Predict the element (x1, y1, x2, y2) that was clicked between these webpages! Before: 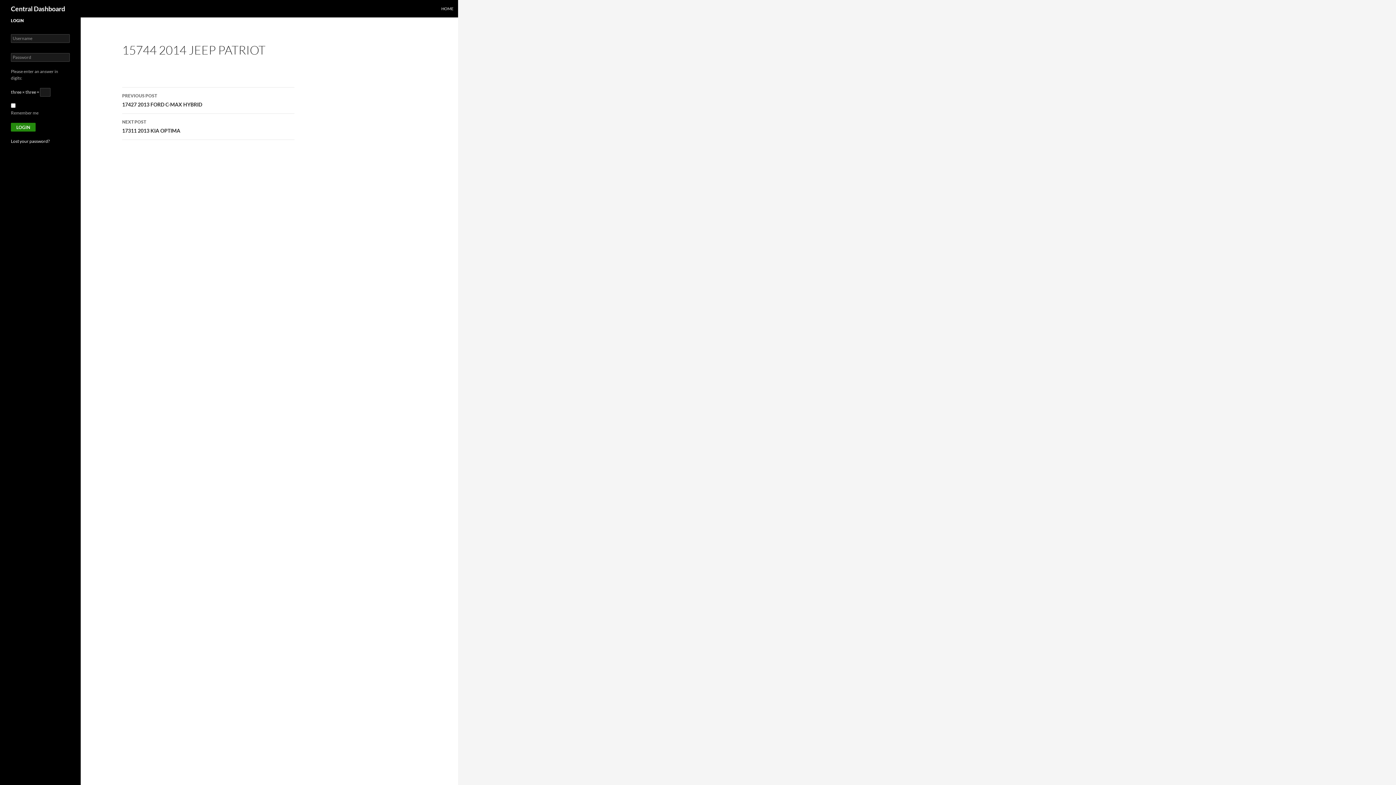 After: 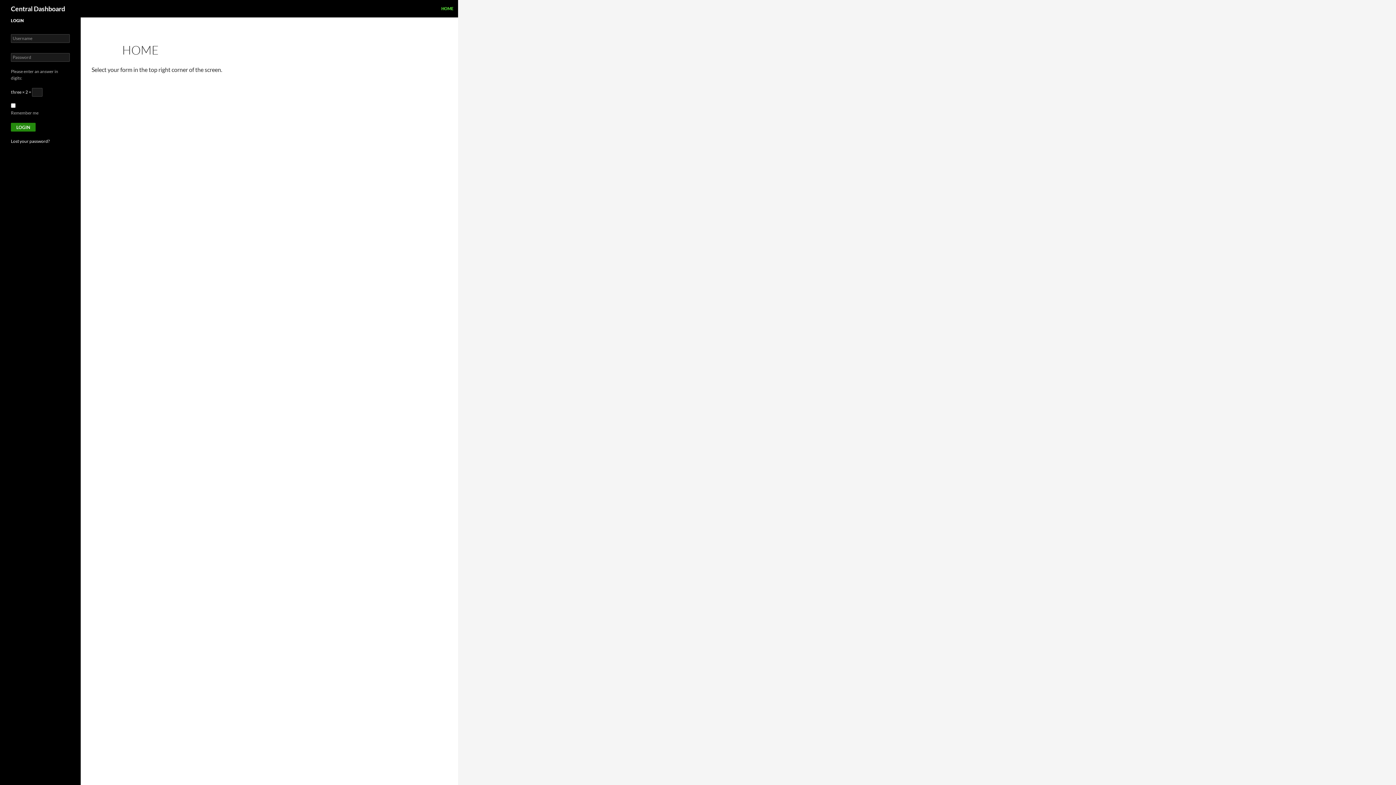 Action: bbox: (10, 0, 65, 17) label: Central Dashboard